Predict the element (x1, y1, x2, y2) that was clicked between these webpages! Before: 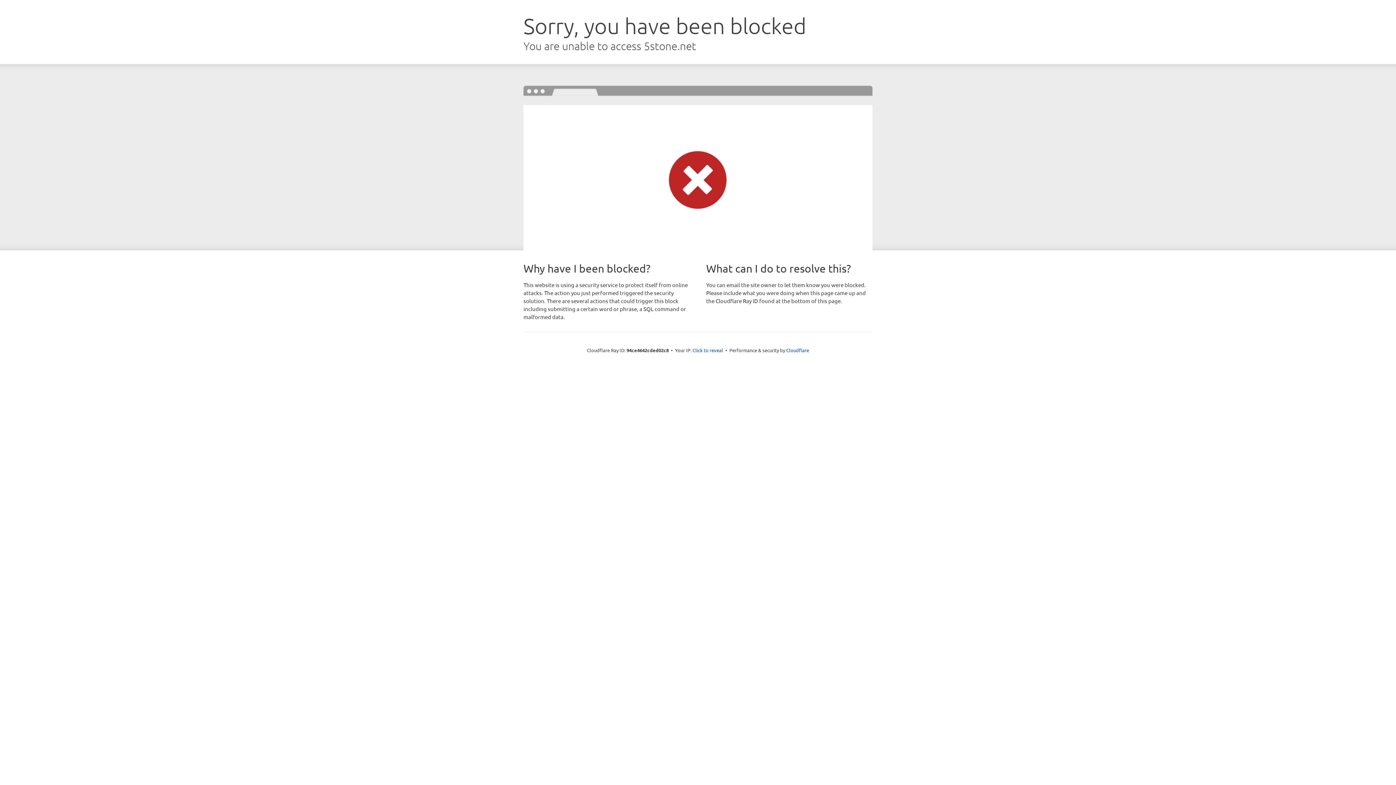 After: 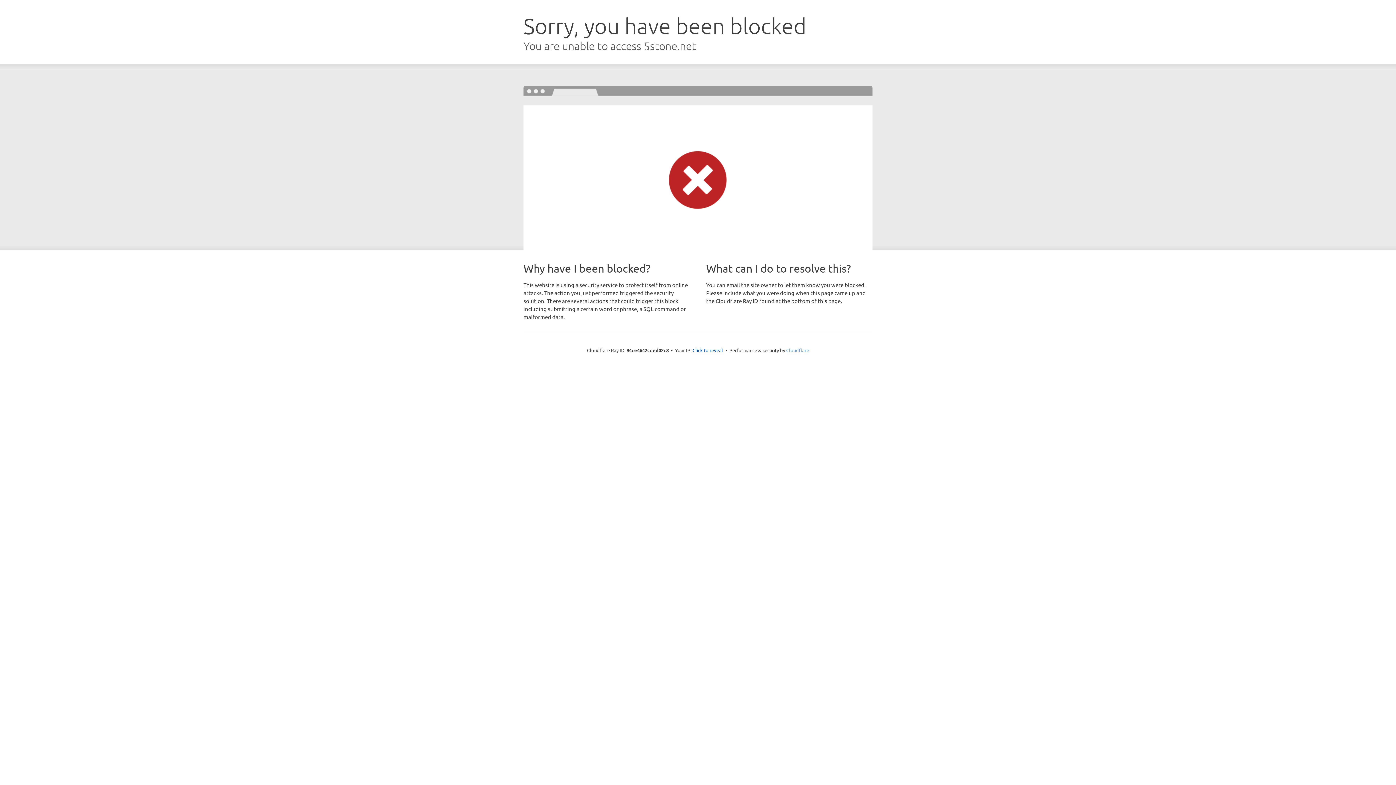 Action: label: Cloudflare bbox: (786, 347, 809, 353)